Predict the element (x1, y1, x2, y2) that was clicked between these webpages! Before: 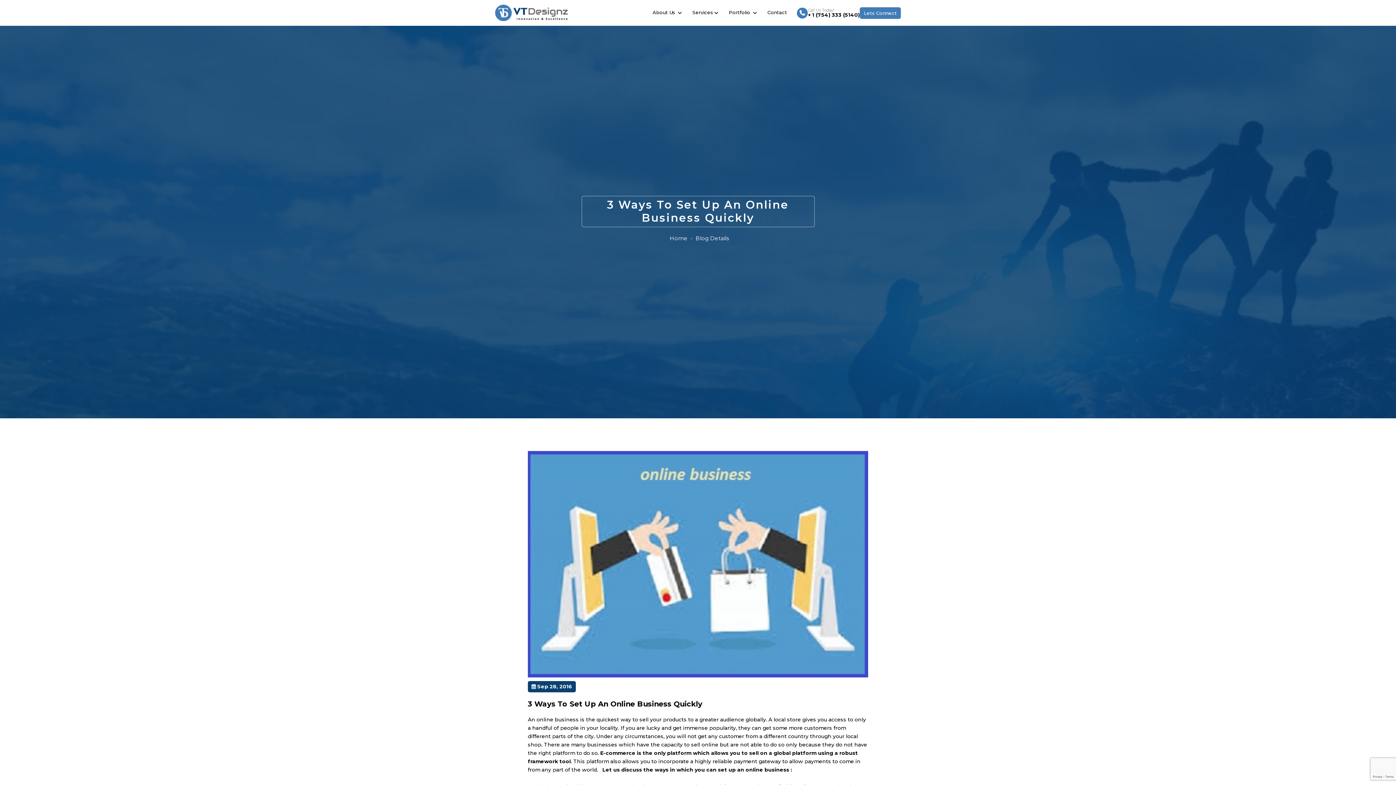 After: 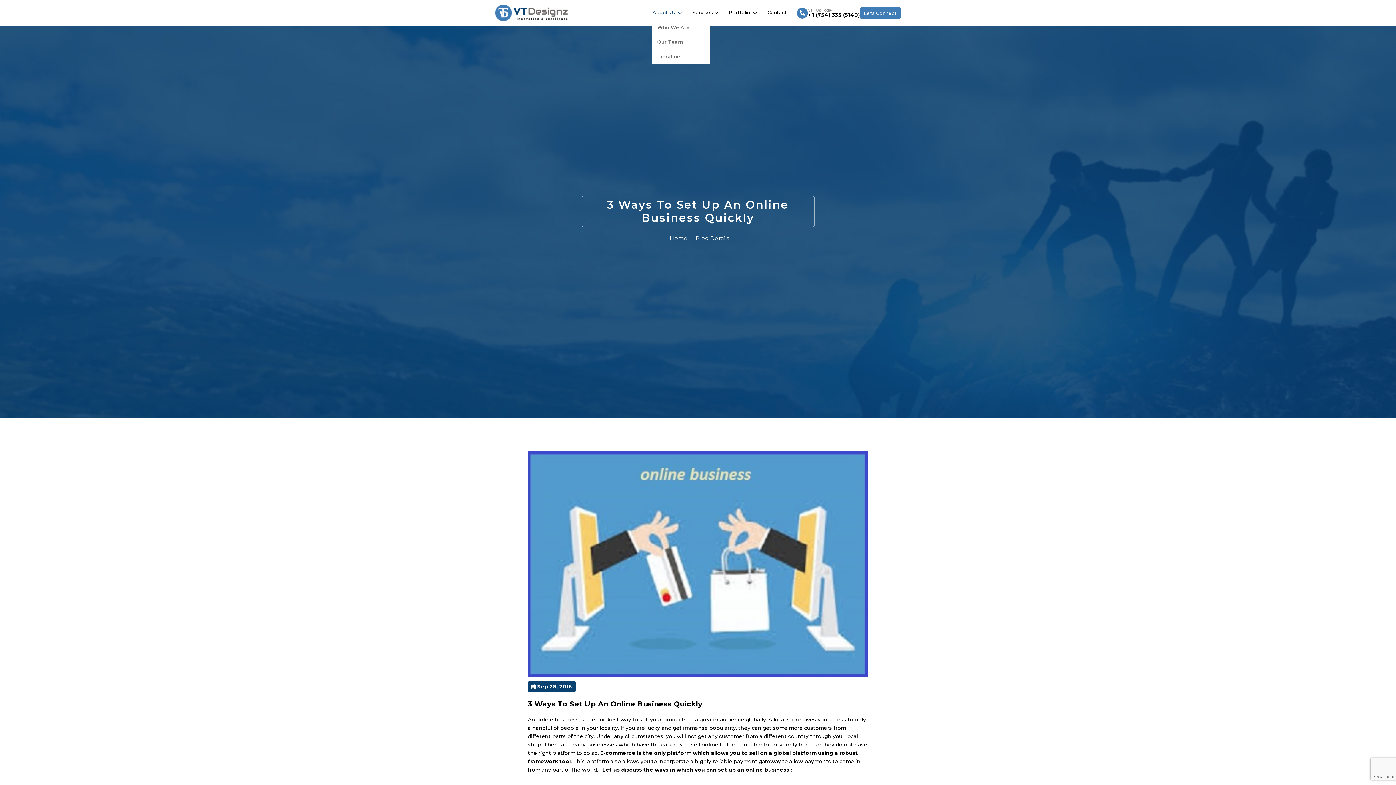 Action: label: About Us  bbox: (652, 5, 682, 20)